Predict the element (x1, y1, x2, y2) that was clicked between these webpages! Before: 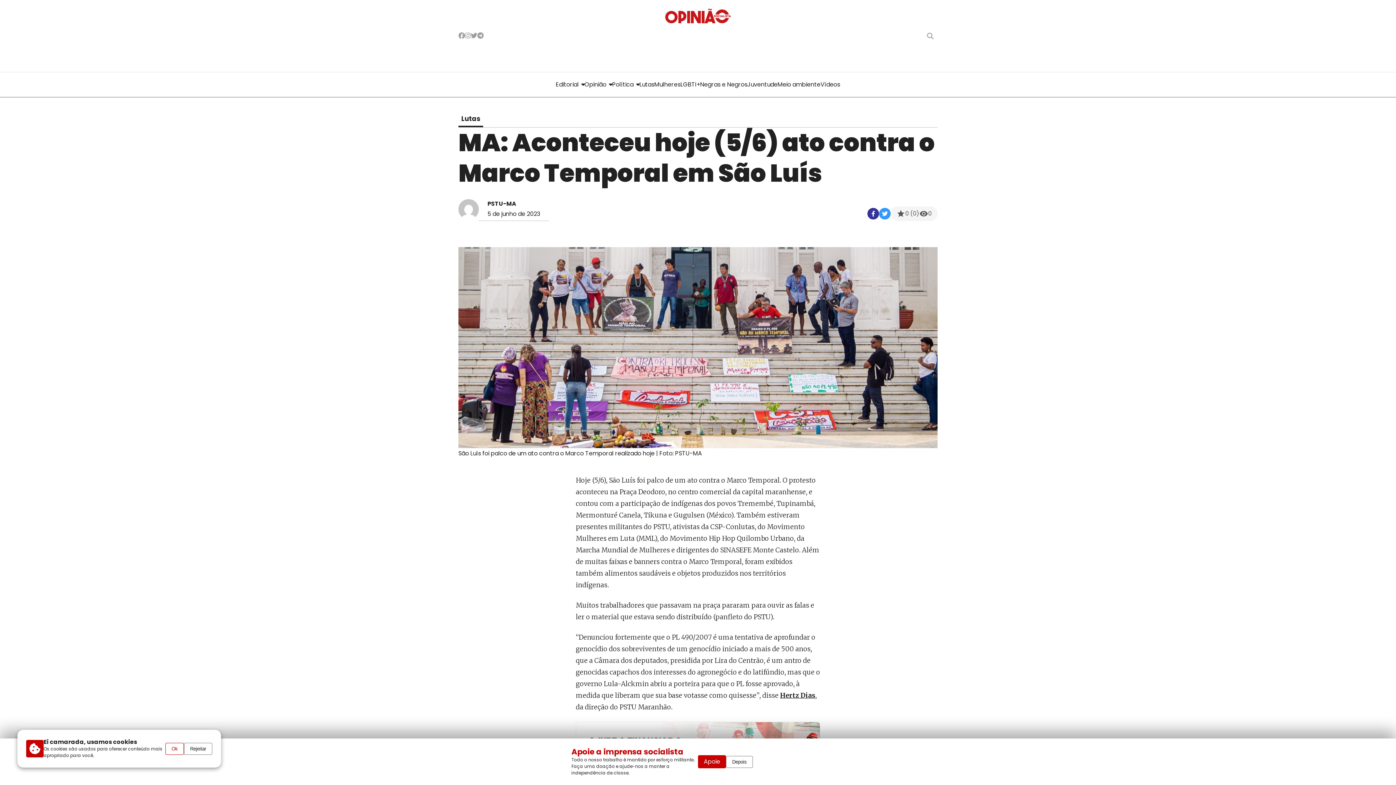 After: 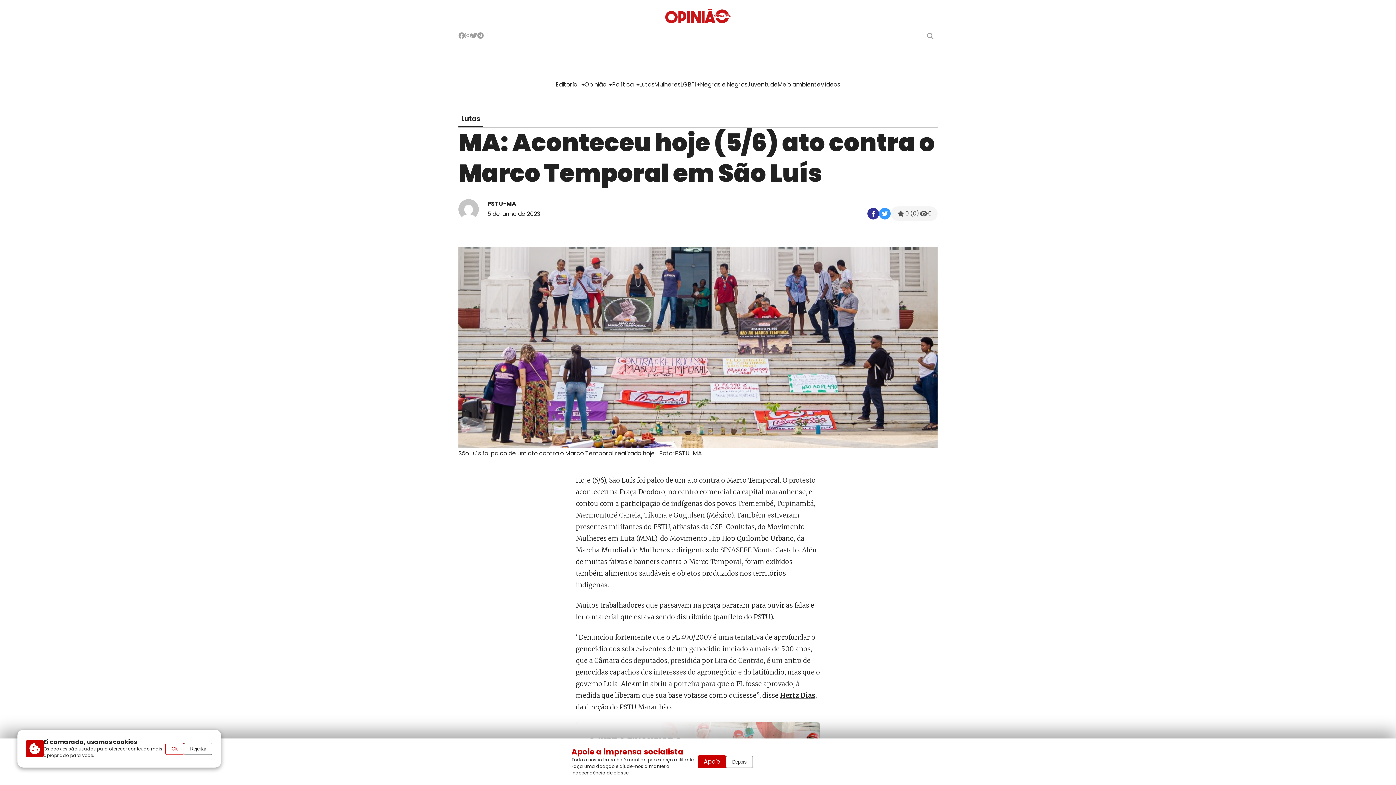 Action: label: Instagram bbox: (465, 32, 470, 39)